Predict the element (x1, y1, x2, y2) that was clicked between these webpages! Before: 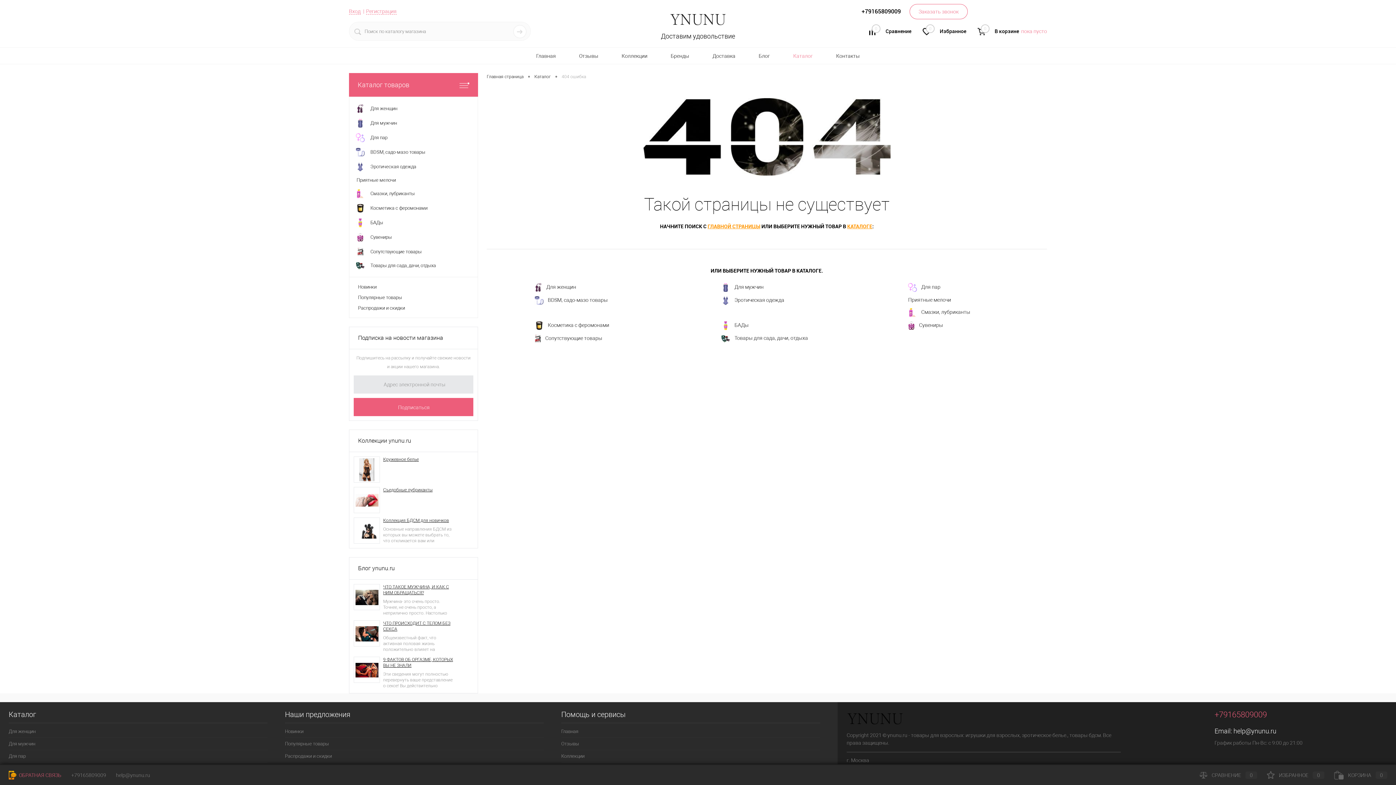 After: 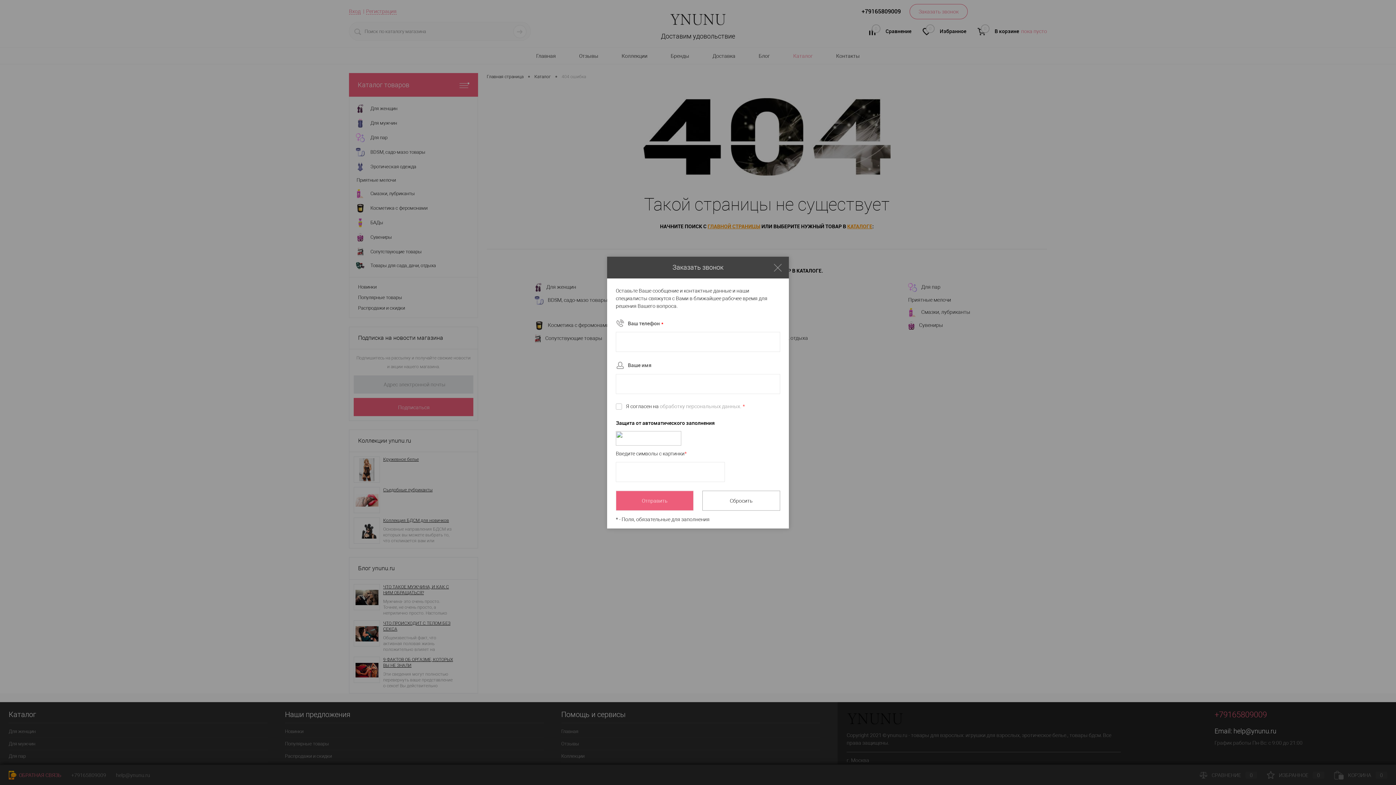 Action: label: Заказать звонок bbox: (909, 4, 968, 19)